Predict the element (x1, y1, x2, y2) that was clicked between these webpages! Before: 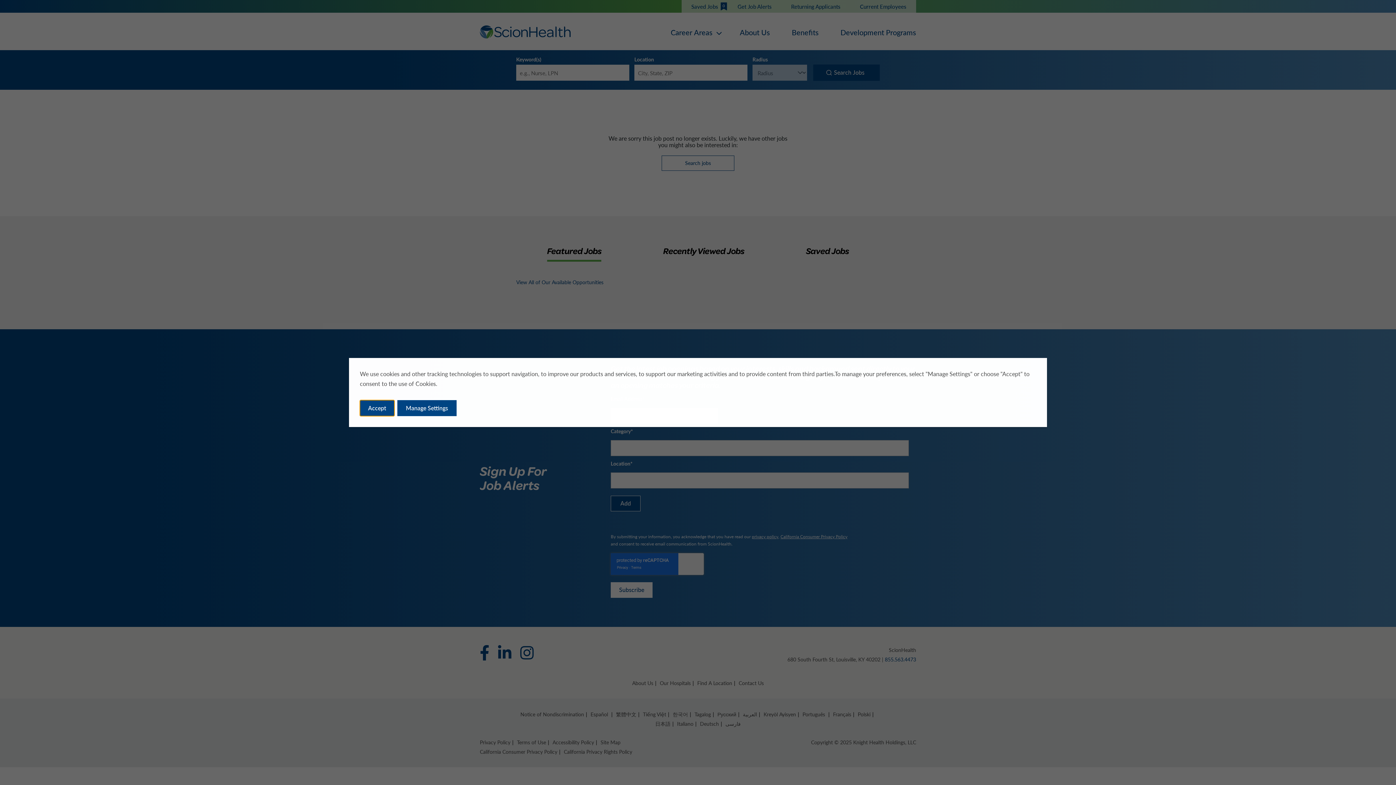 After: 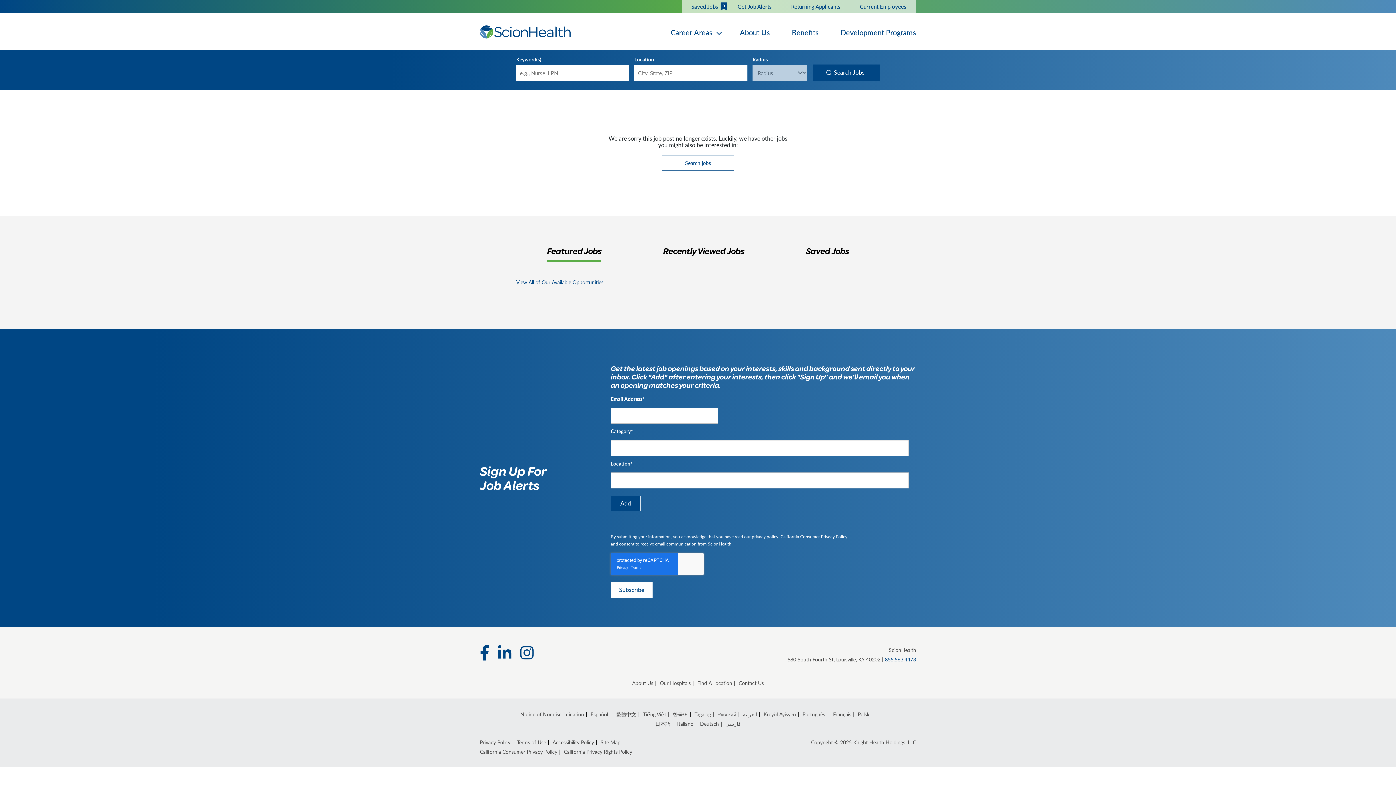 Action: bbox: (360, 400, 394, 416) label: Accept